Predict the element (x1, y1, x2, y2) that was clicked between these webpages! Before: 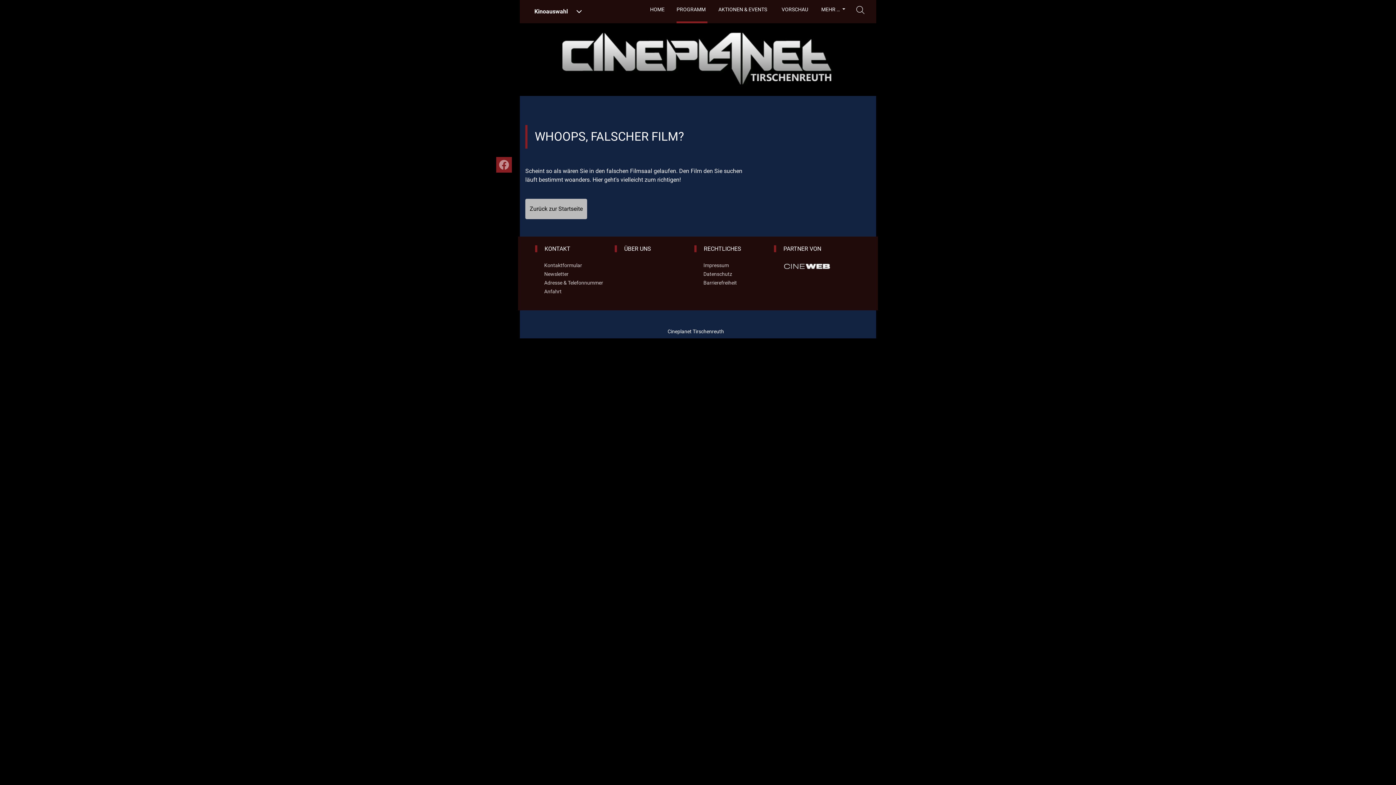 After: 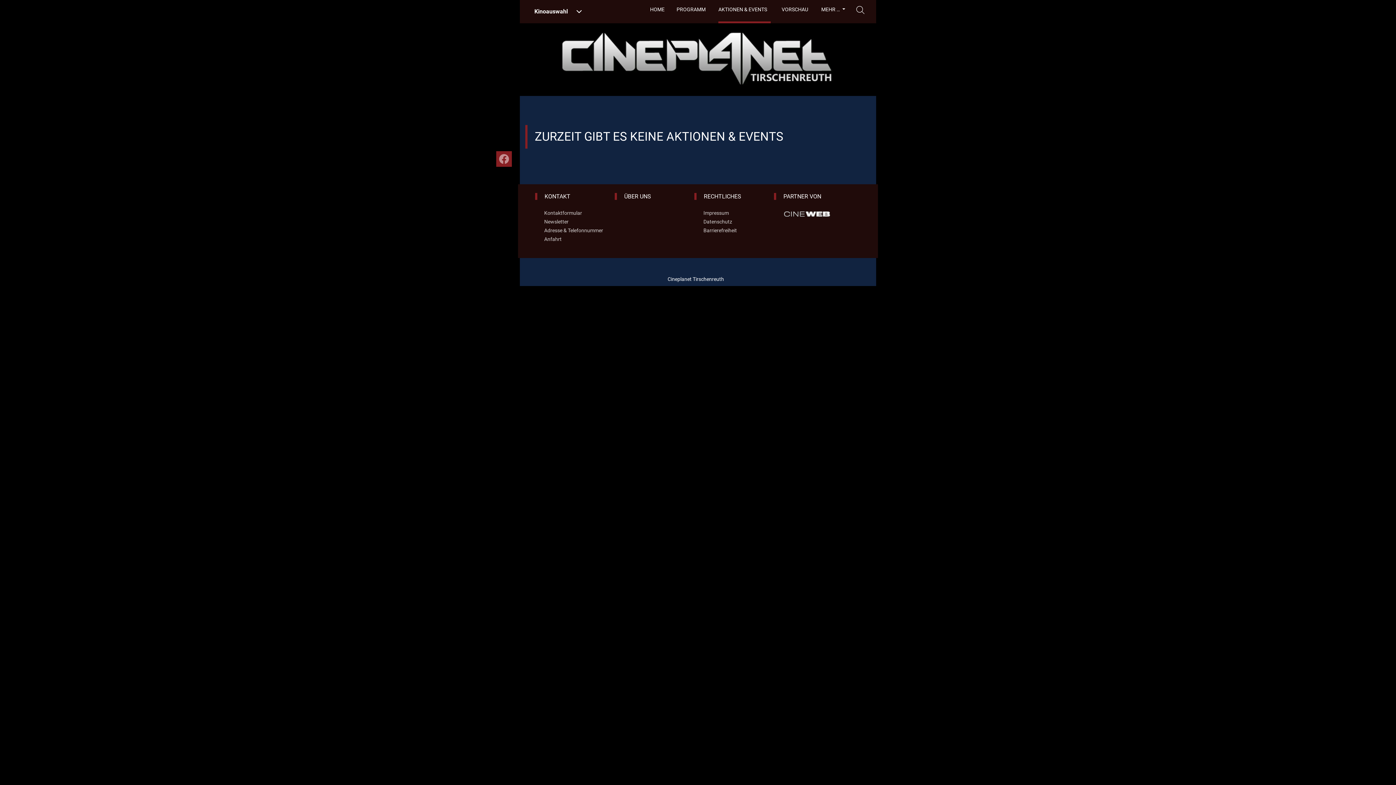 Action: bbox: (713, 0, 776, 19) label: AKTIONEN & EVENTS